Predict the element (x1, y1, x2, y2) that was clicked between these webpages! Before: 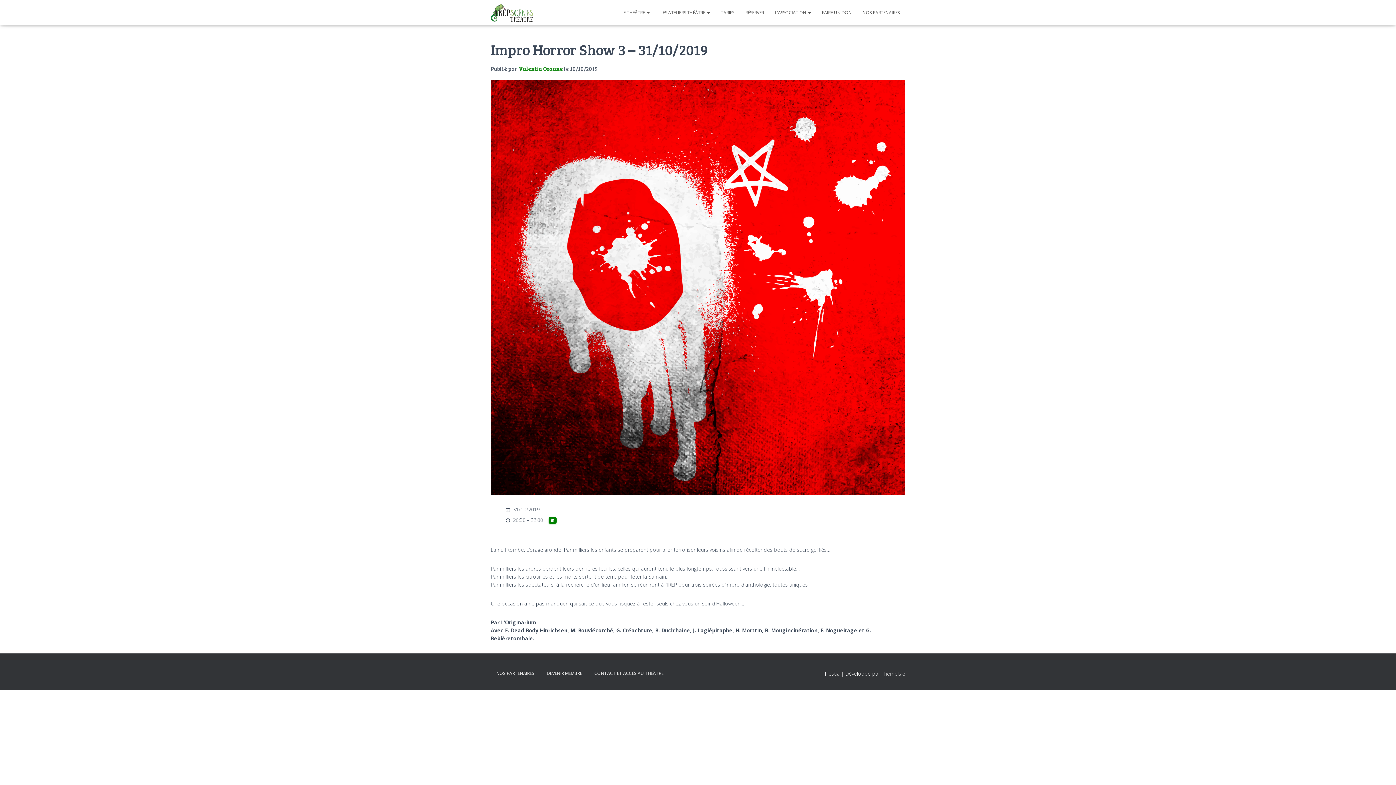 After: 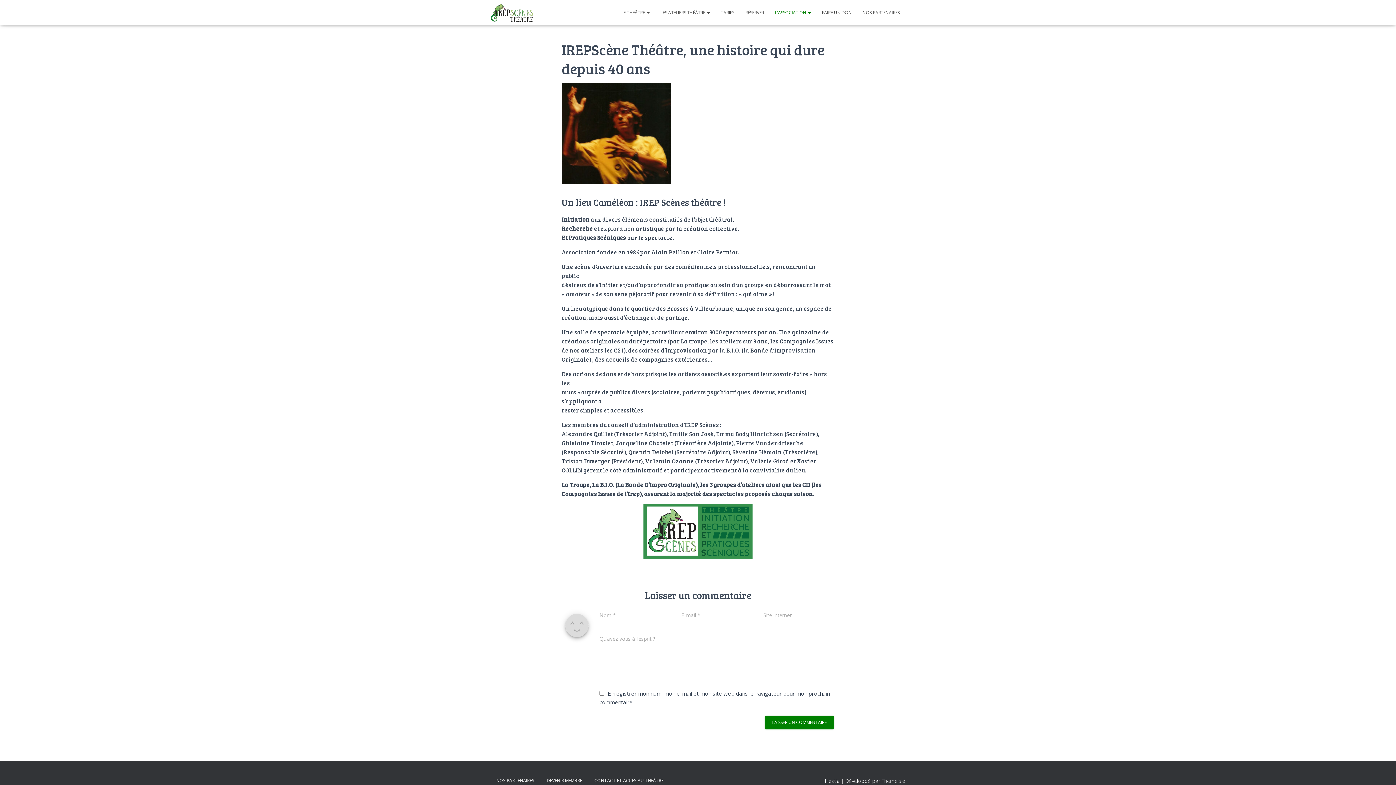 Action: bbox: (769, 3, 816, 21) label: L’ASSOCIATION 